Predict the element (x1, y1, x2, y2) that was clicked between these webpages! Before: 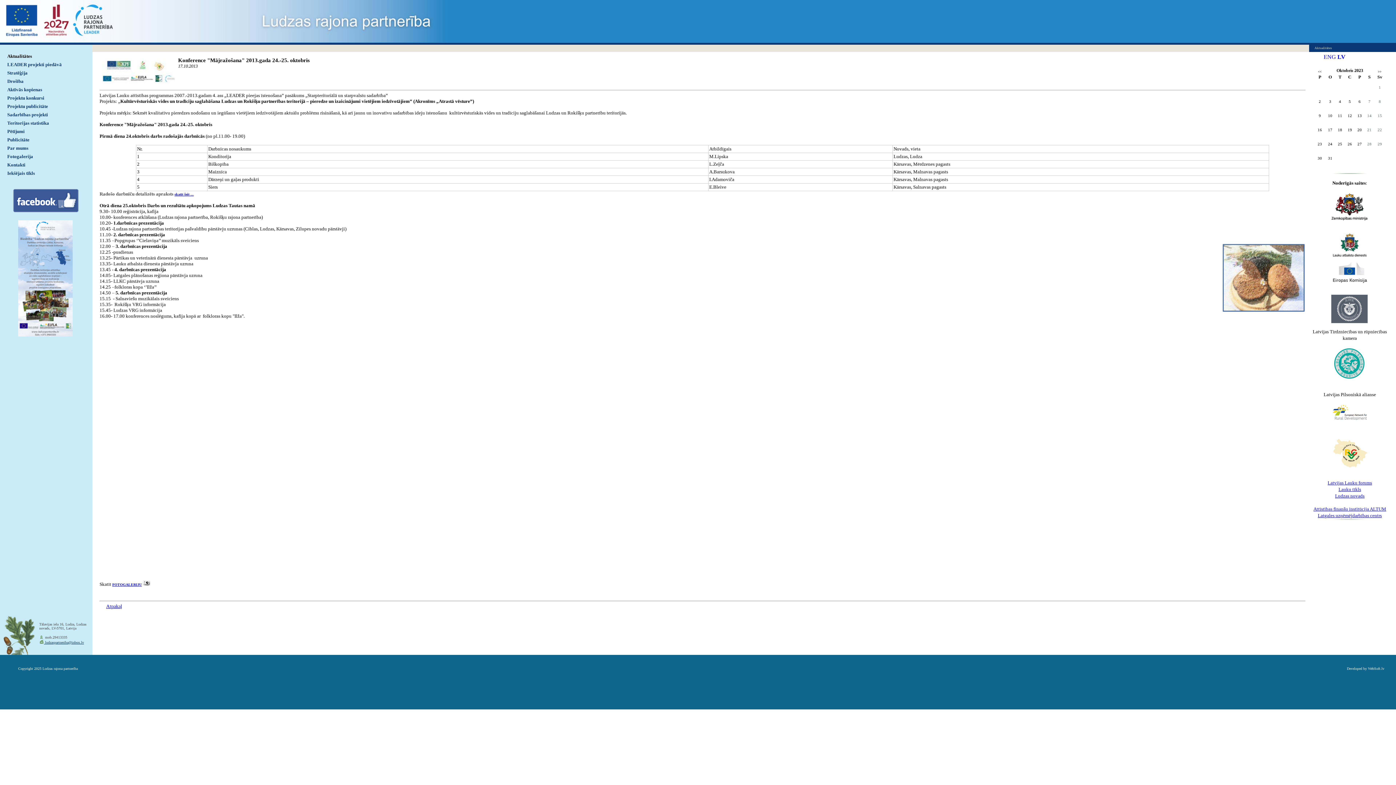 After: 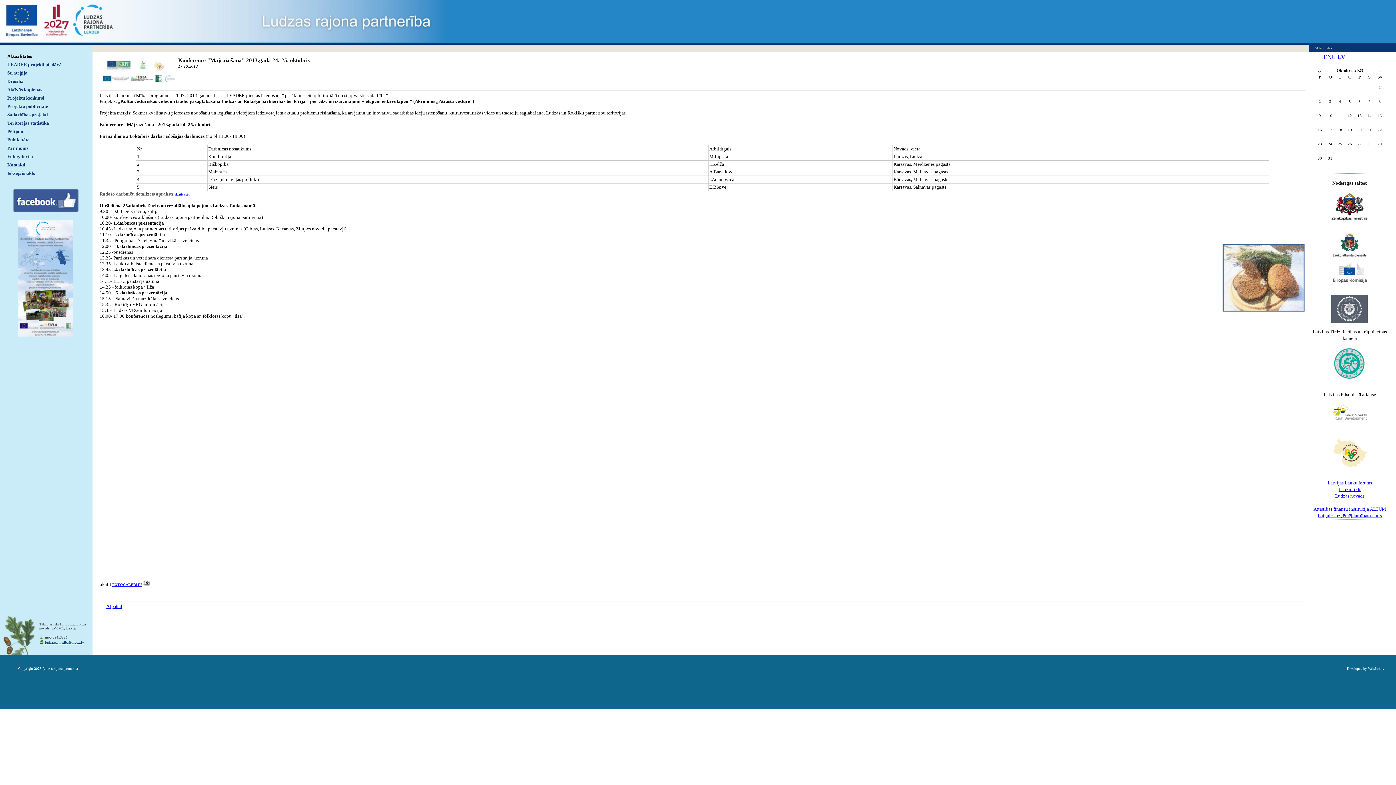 Action: bbox: (1331, 419, 1367, 424)